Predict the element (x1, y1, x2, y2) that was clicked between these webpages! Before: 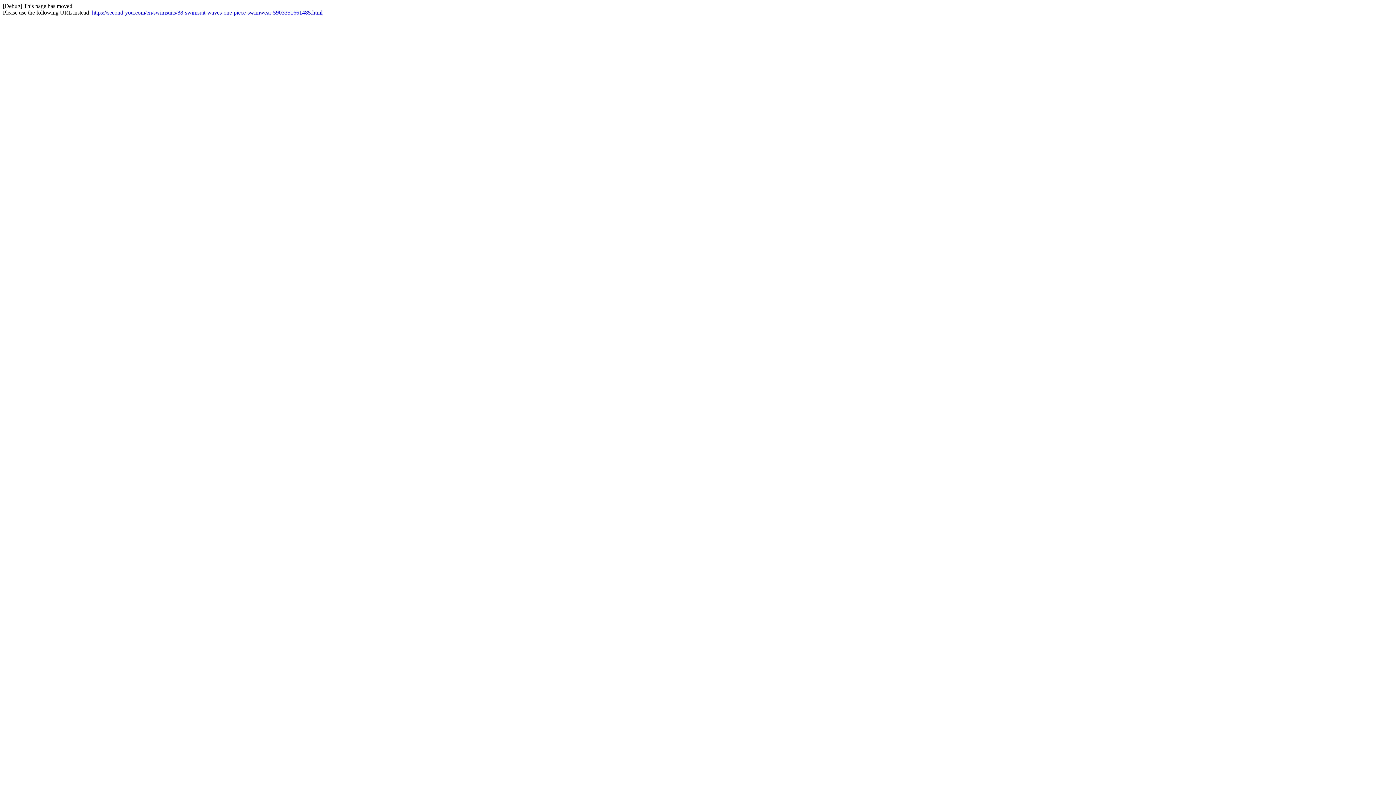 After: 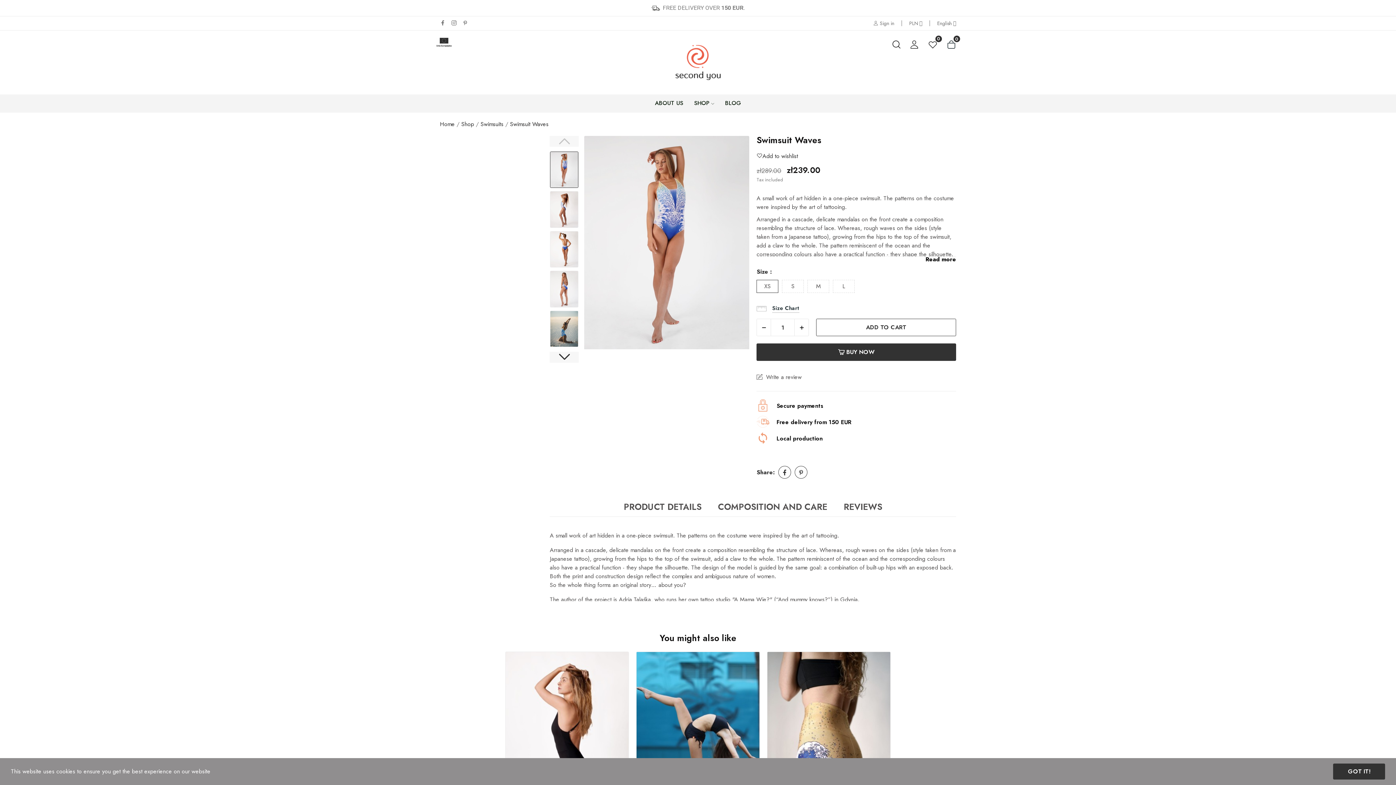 Action: bbox: (92, 9, 322, 15) label: https://second-you.com/en/swimsuits/88-swimsuit-waves-one-piece-swimwear-5903351661485.html